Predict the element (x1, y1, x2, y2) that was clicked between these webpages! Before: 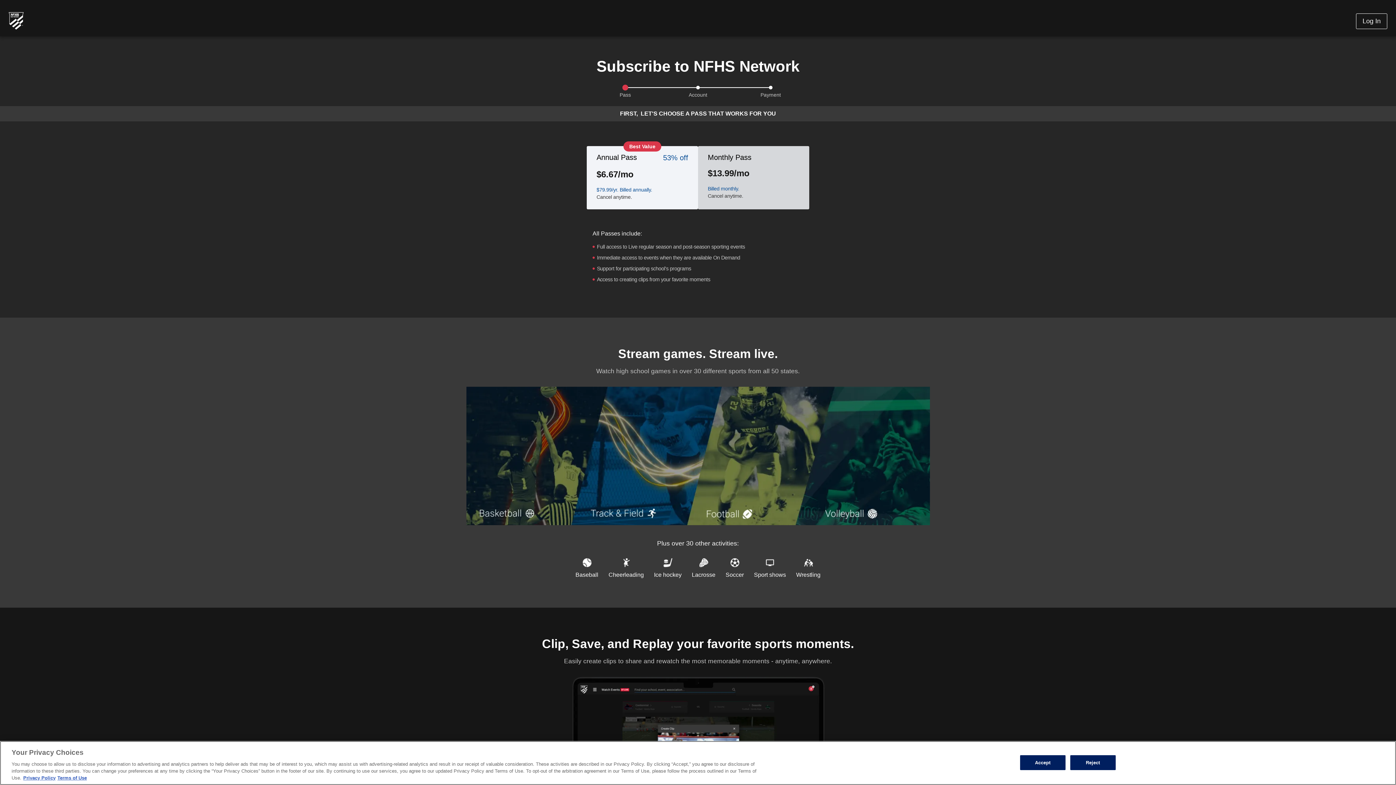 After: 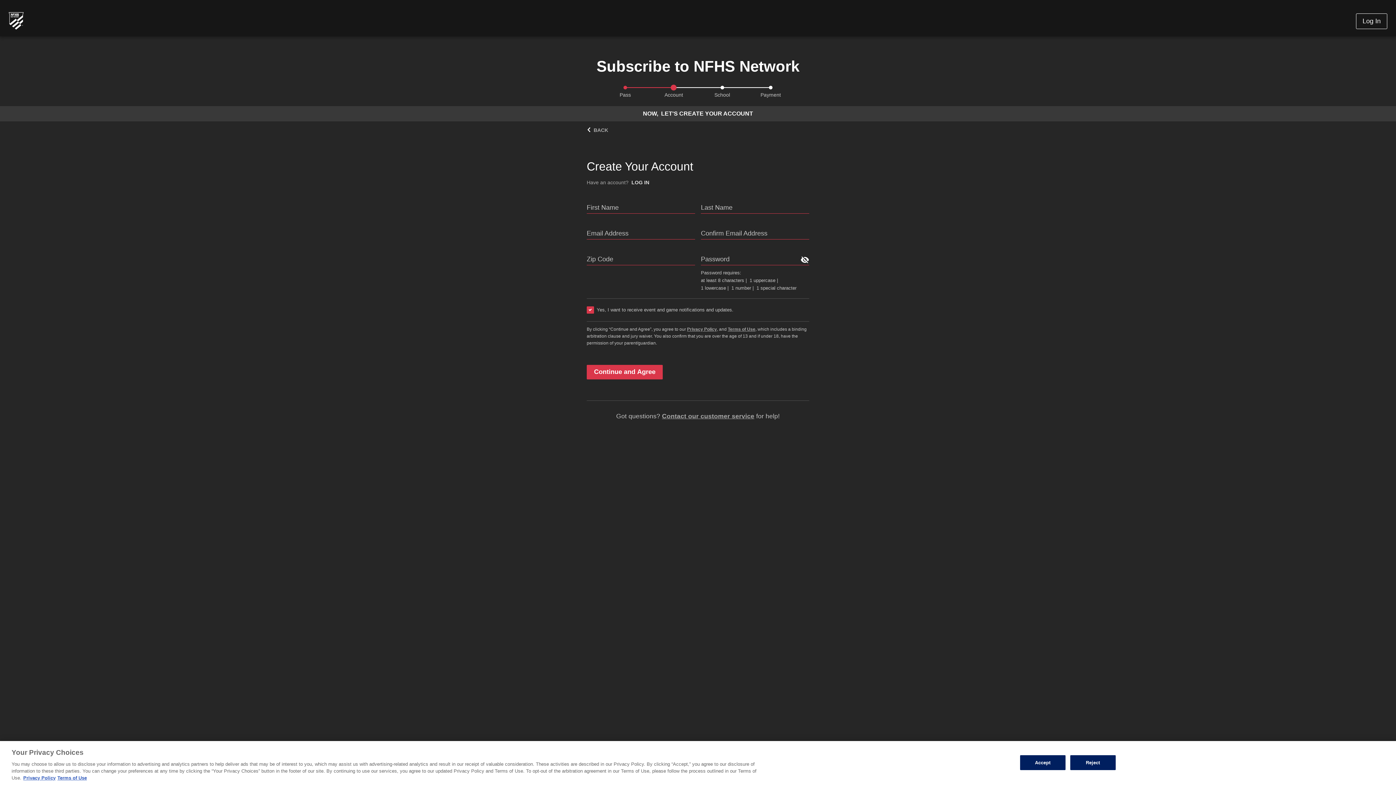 Action: bbox: (586, 146, 698, 209) label: Best Value
Annual Pass
53% off

$6.67/mo

$79.99/yr. Billed annually.

Cancel anytime.